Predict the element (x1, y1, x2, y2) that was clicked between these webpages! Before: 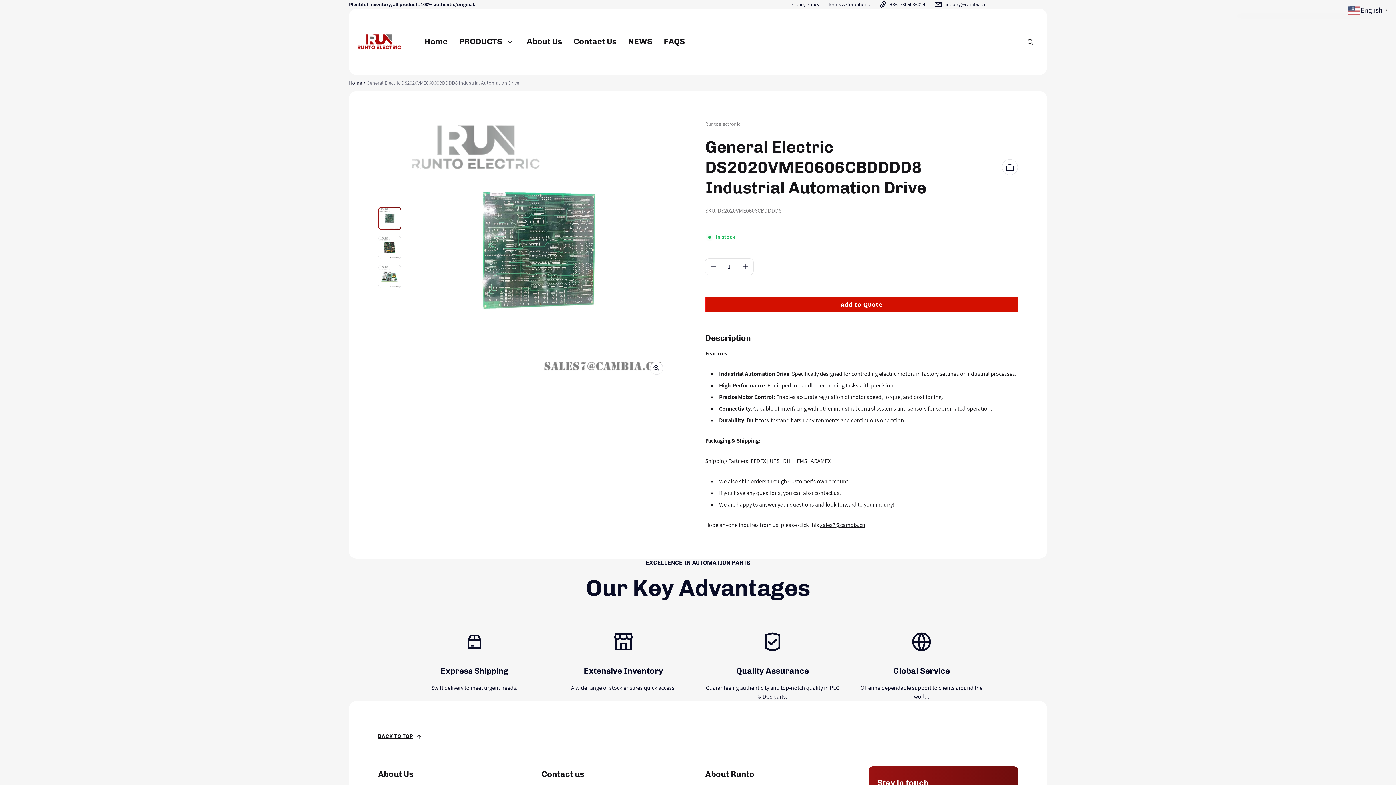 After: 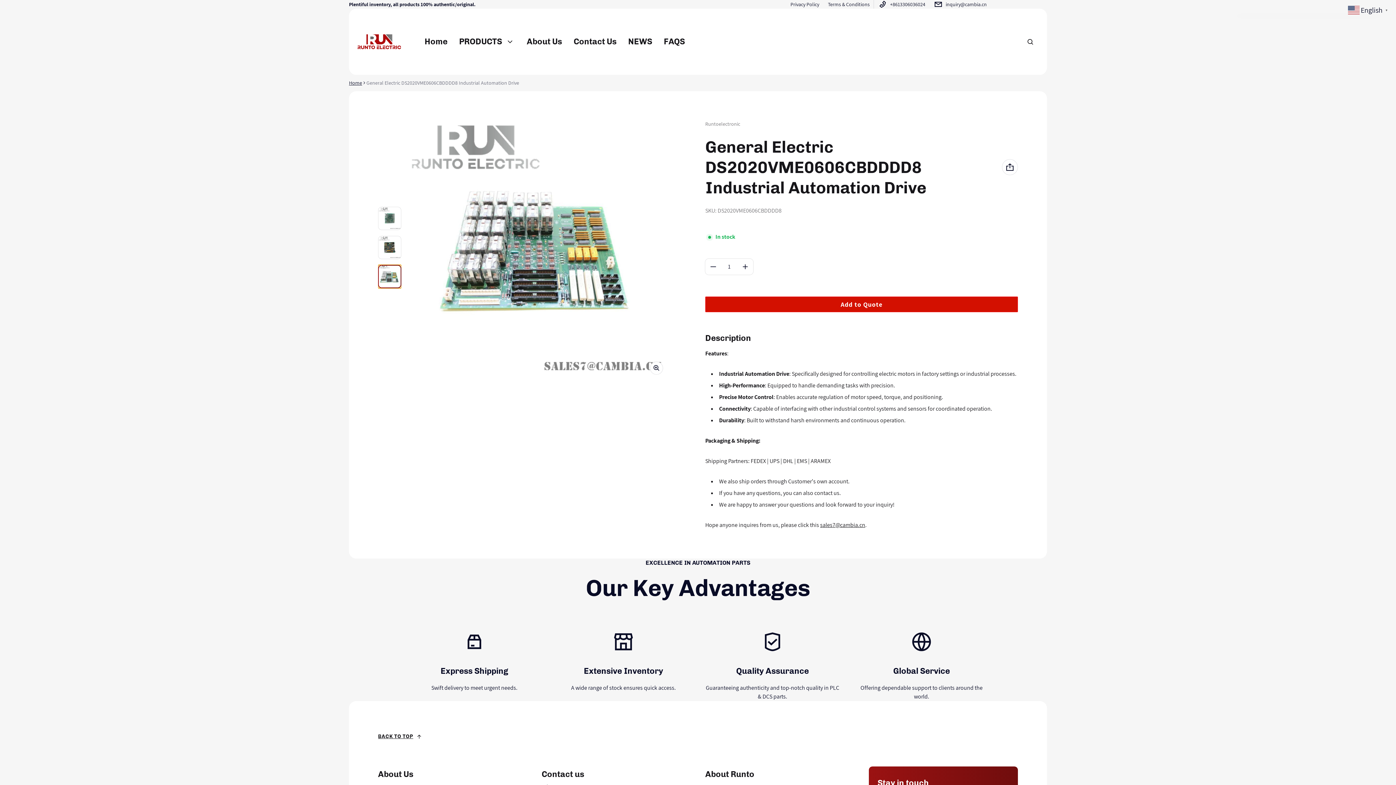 Action: bbox: (378, 264, 401, 288) label: Open media 3 in gallery view